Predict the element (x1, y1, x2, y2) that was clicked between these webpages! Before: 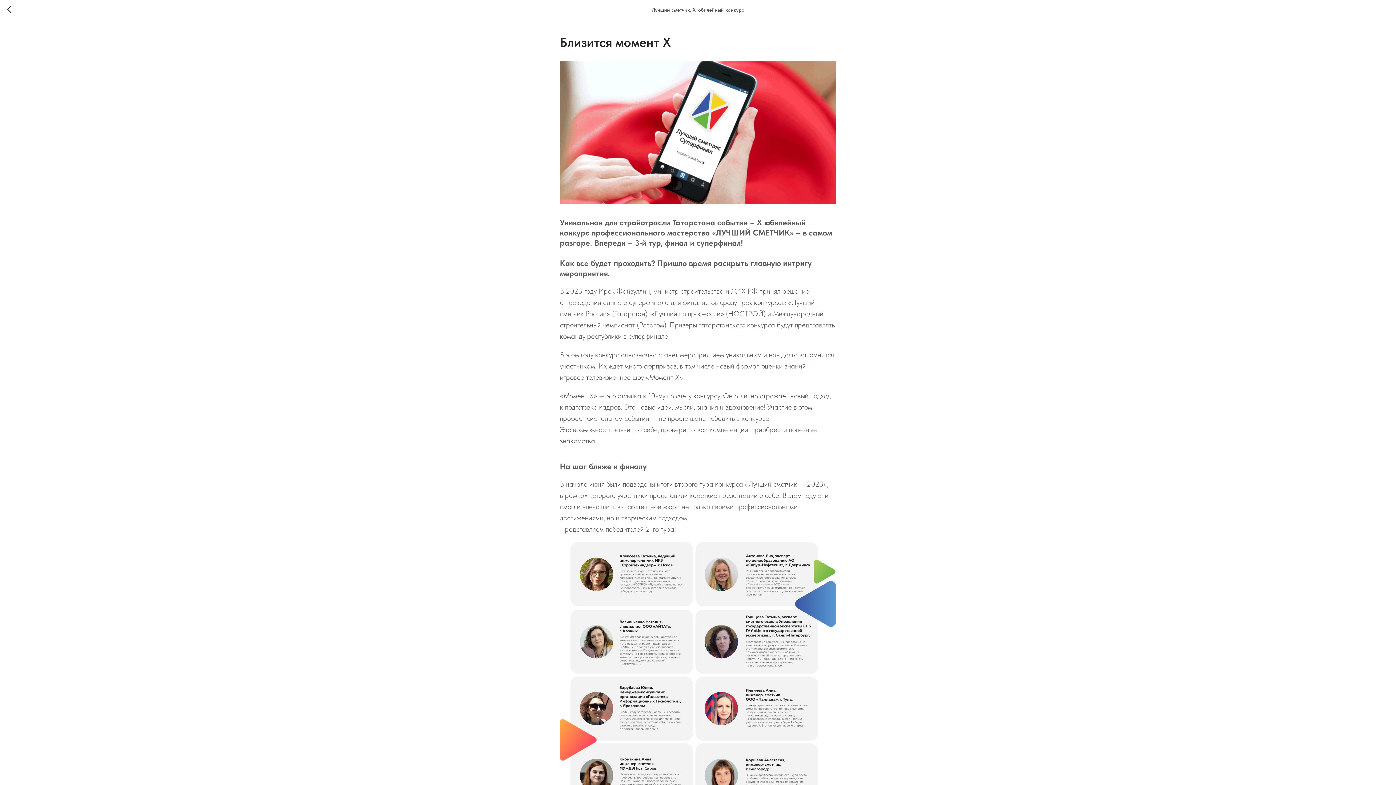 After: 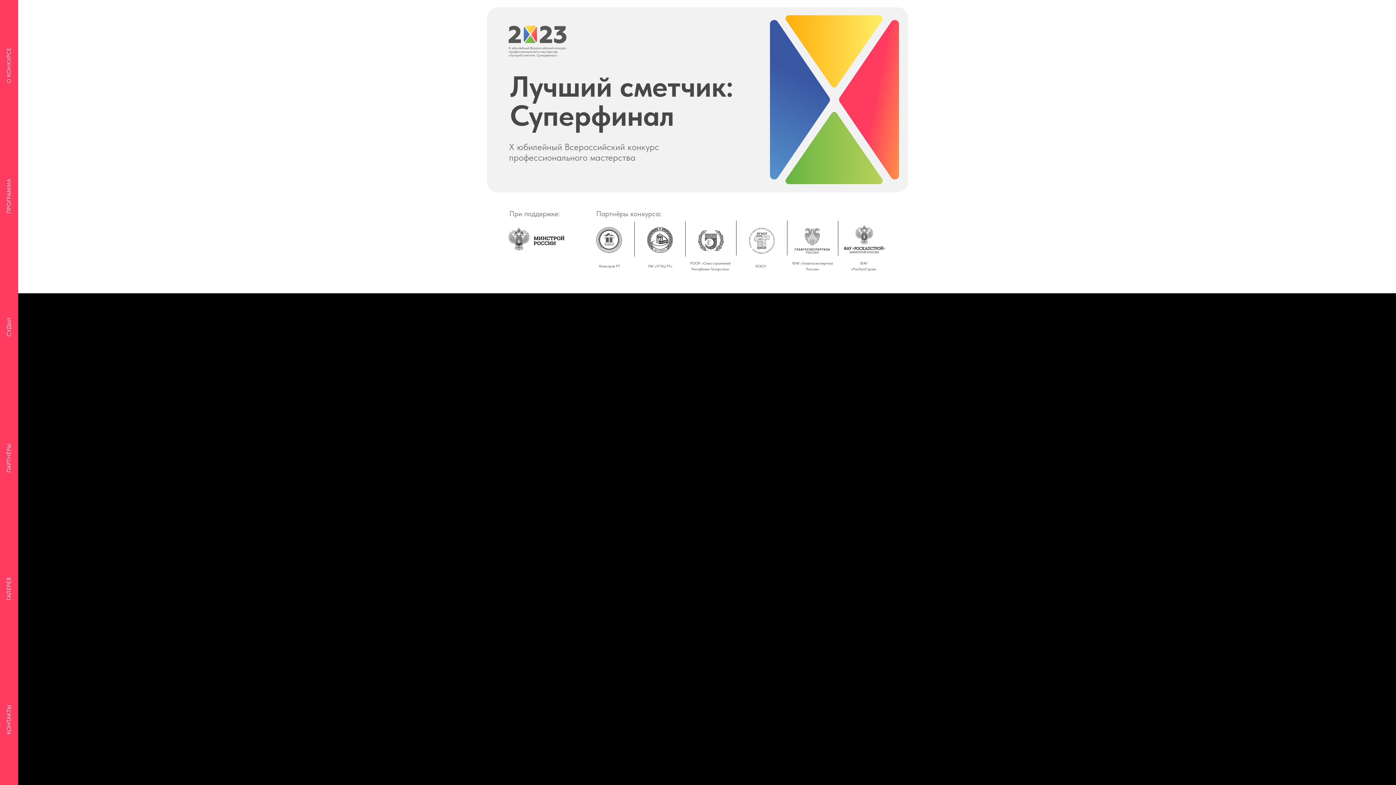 Action: bbox: (7, 5, 15, 14)